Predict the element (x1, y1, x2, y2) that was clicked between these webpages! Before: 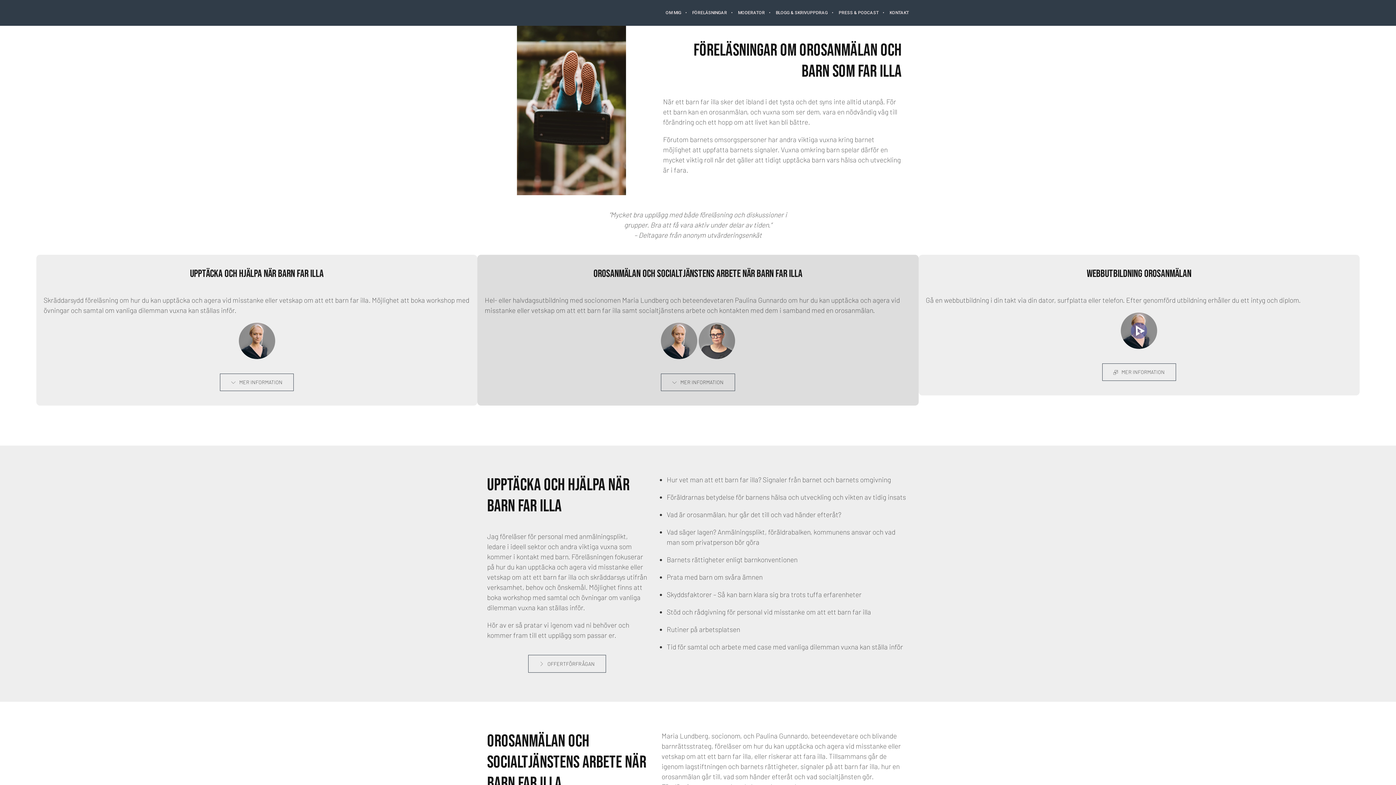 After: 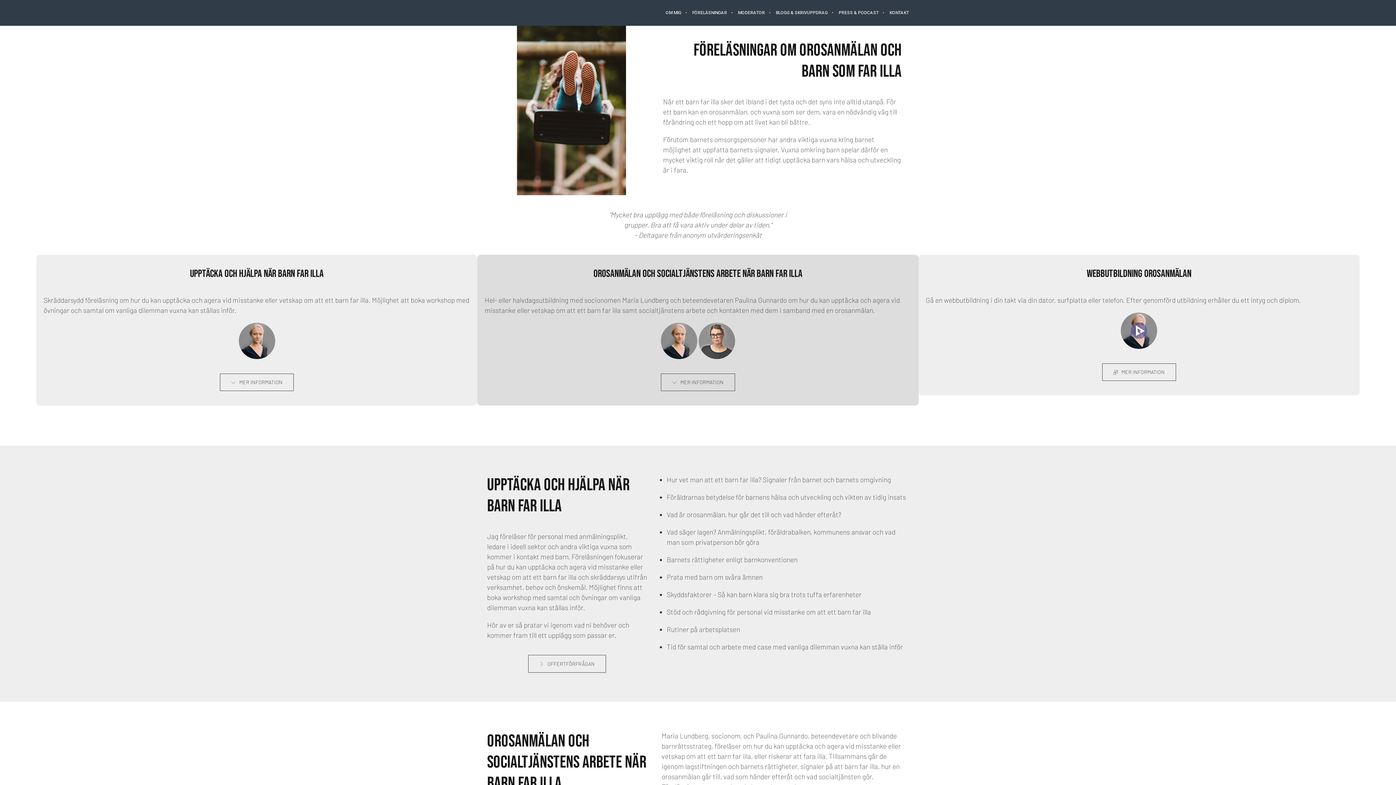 Action: bbox: (517, 25, 626, 195)